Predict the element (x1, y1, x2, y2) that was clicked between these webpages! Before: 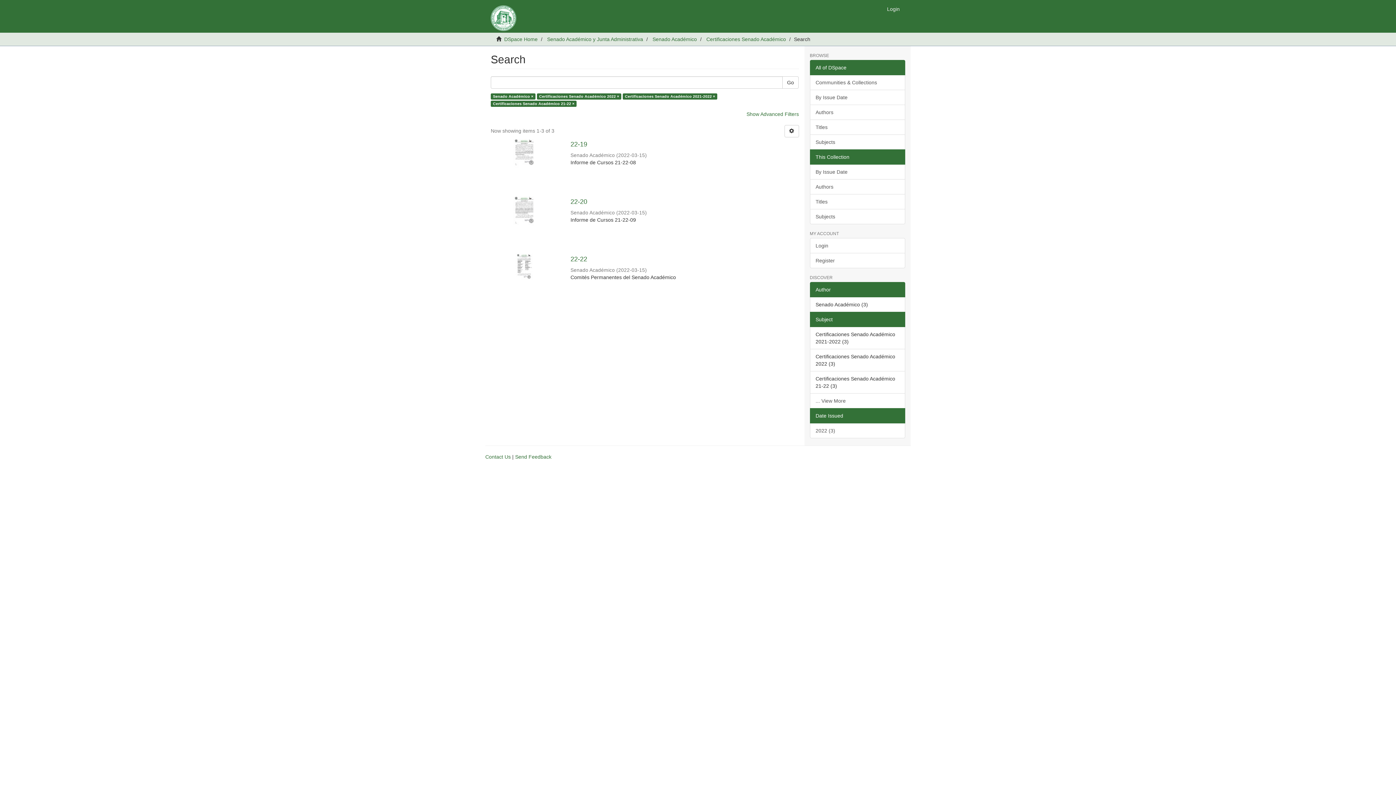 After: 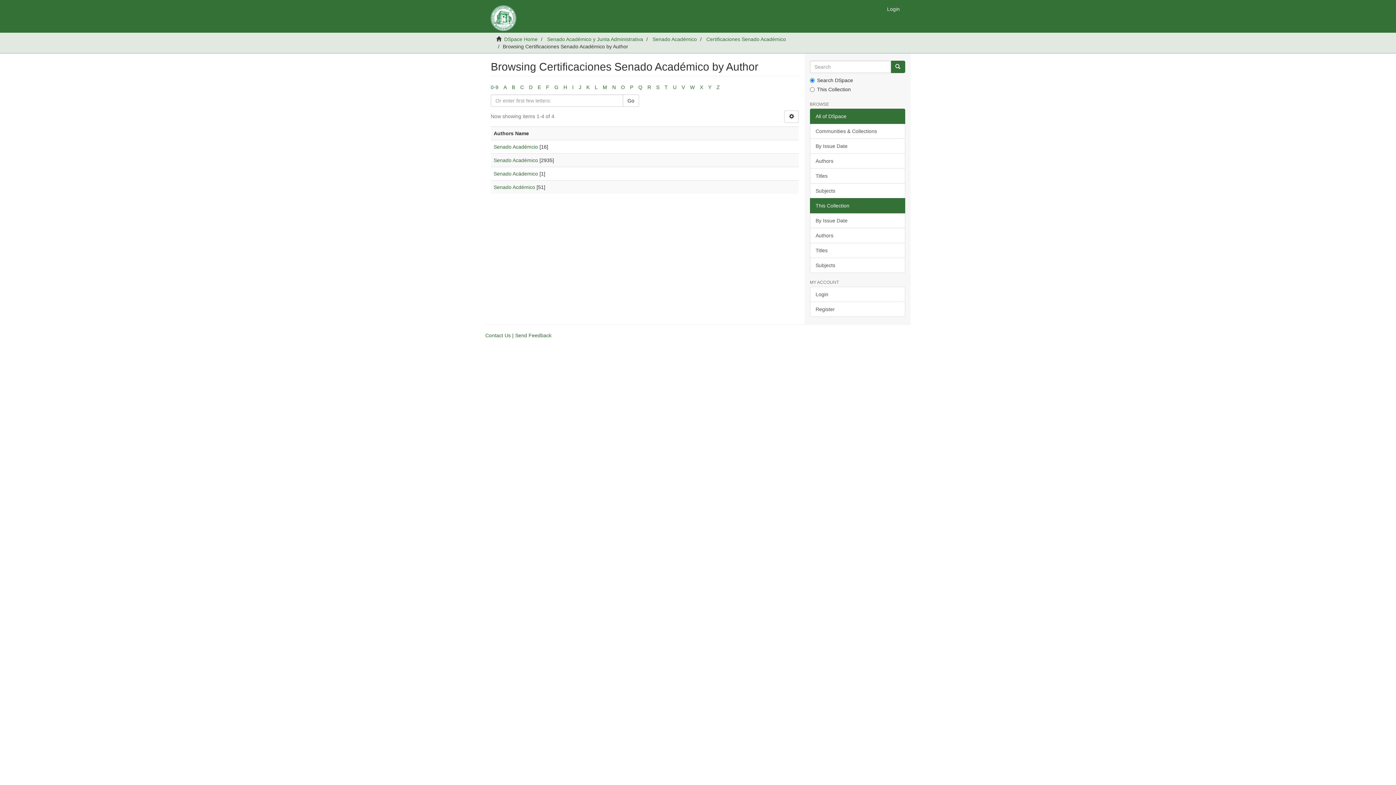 Action: label: Authors bbox: (810, 179, 905, 194)